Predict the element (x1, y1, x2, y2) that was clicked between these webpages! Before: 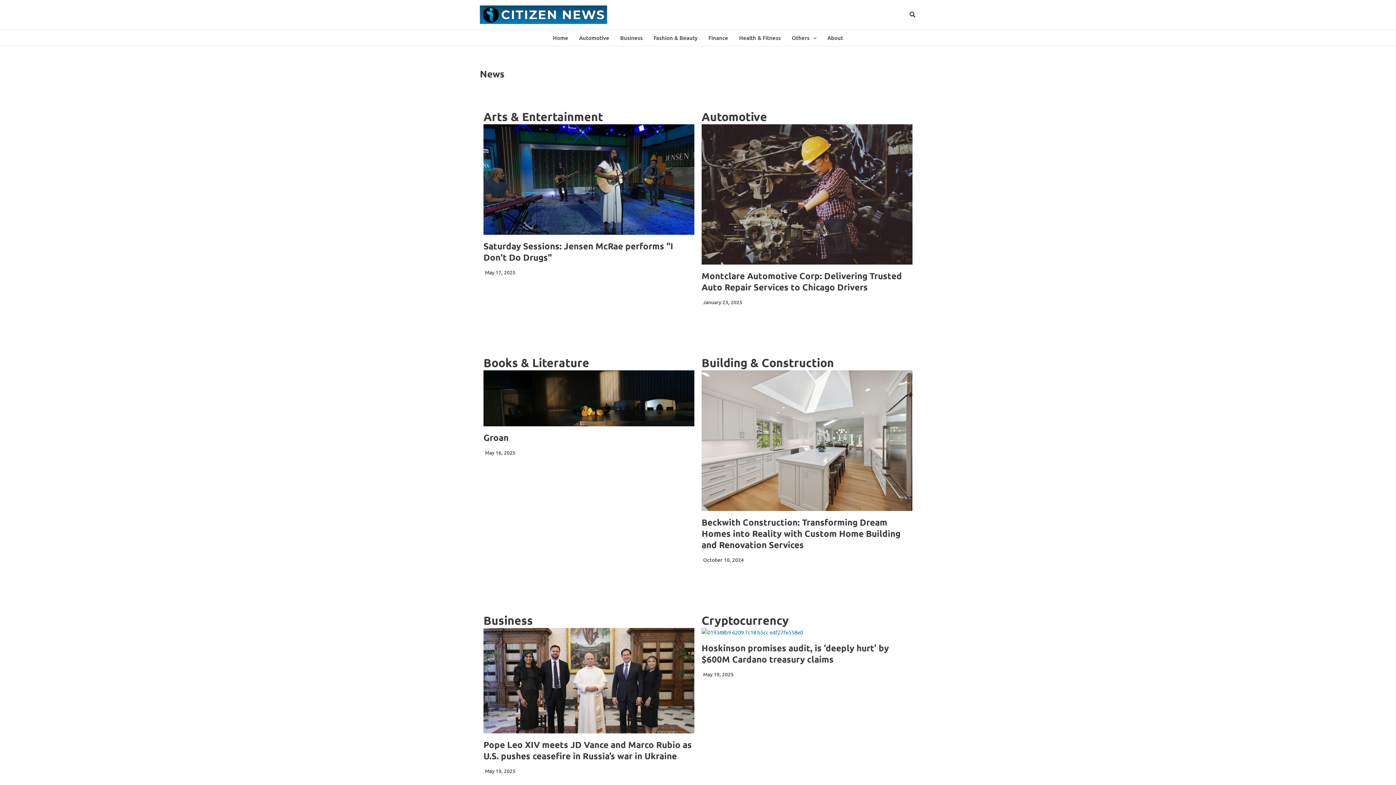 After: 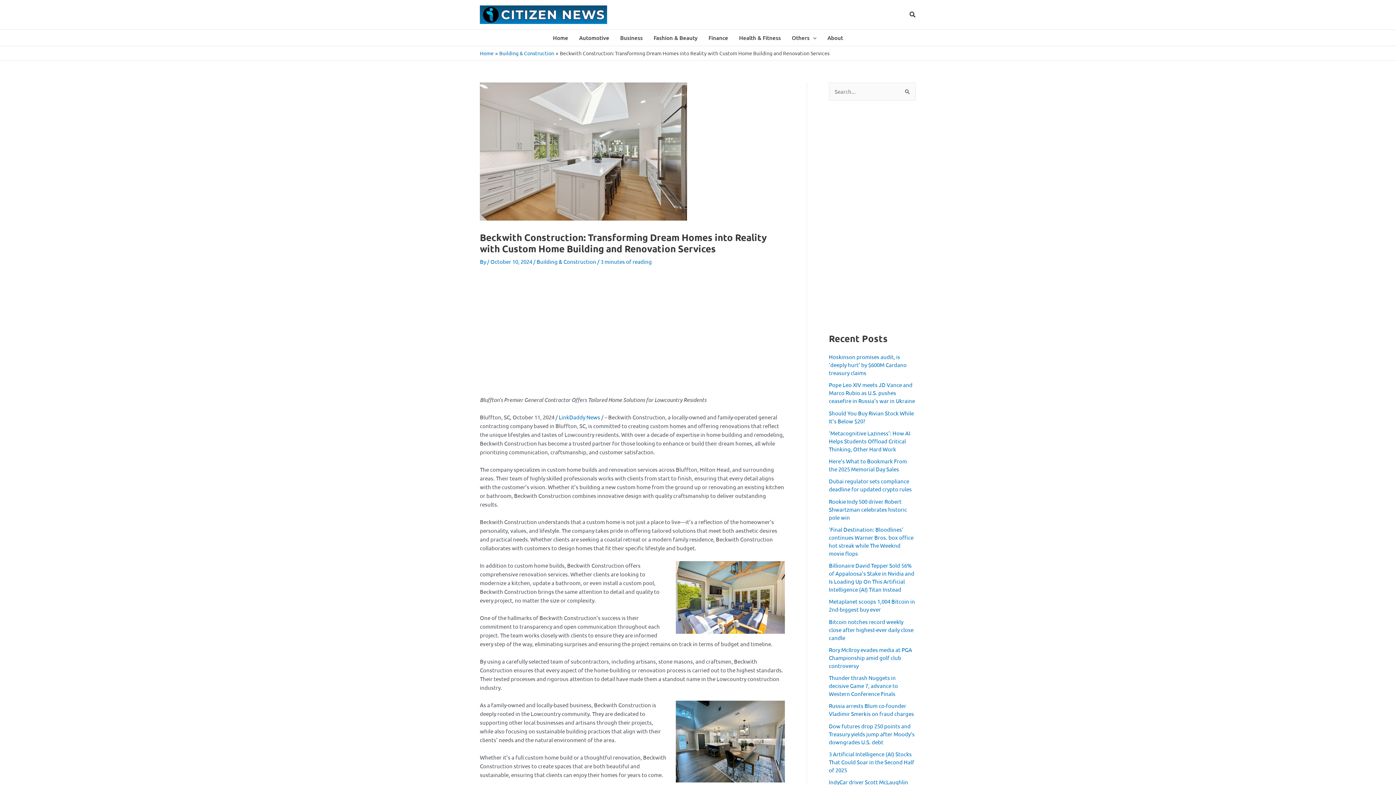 Action: bbox: (701, 370, 912, 511)